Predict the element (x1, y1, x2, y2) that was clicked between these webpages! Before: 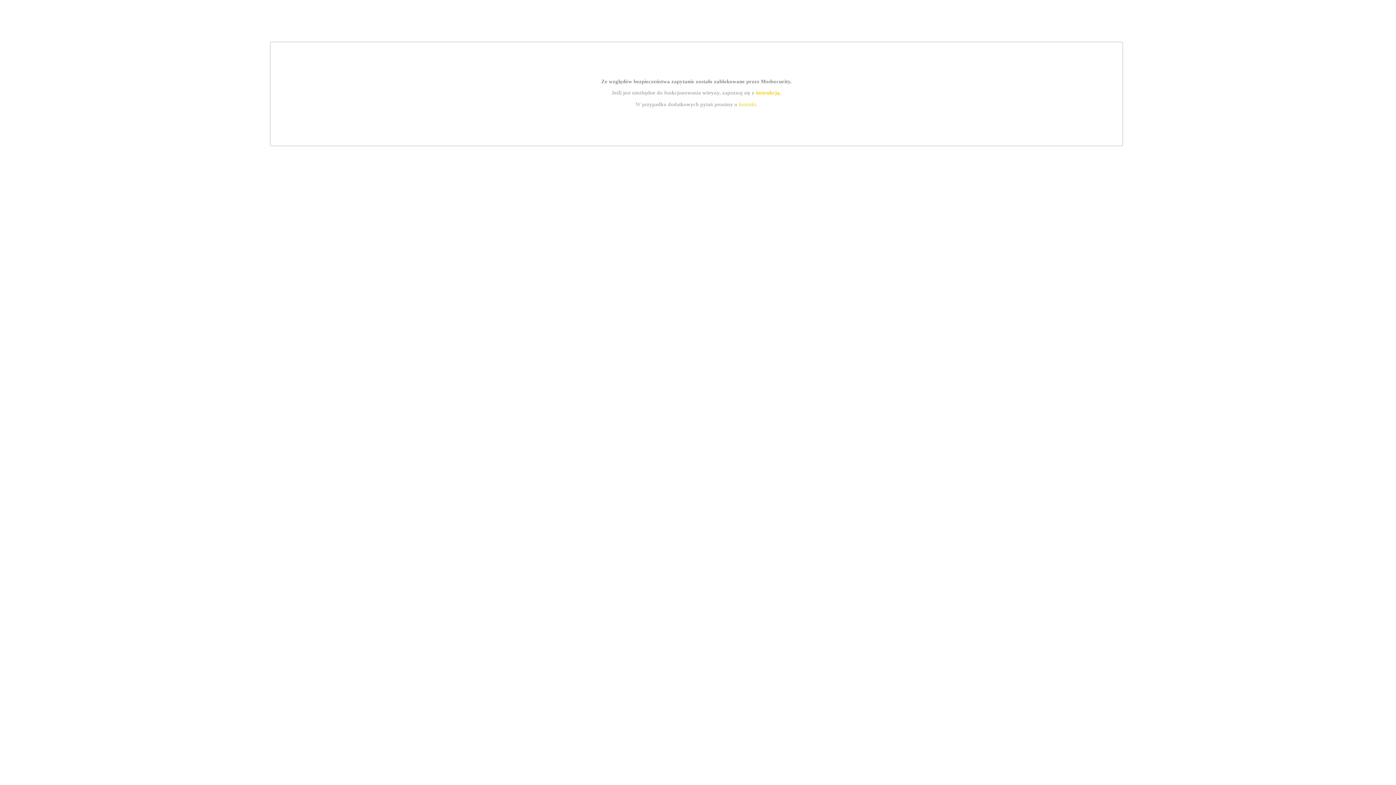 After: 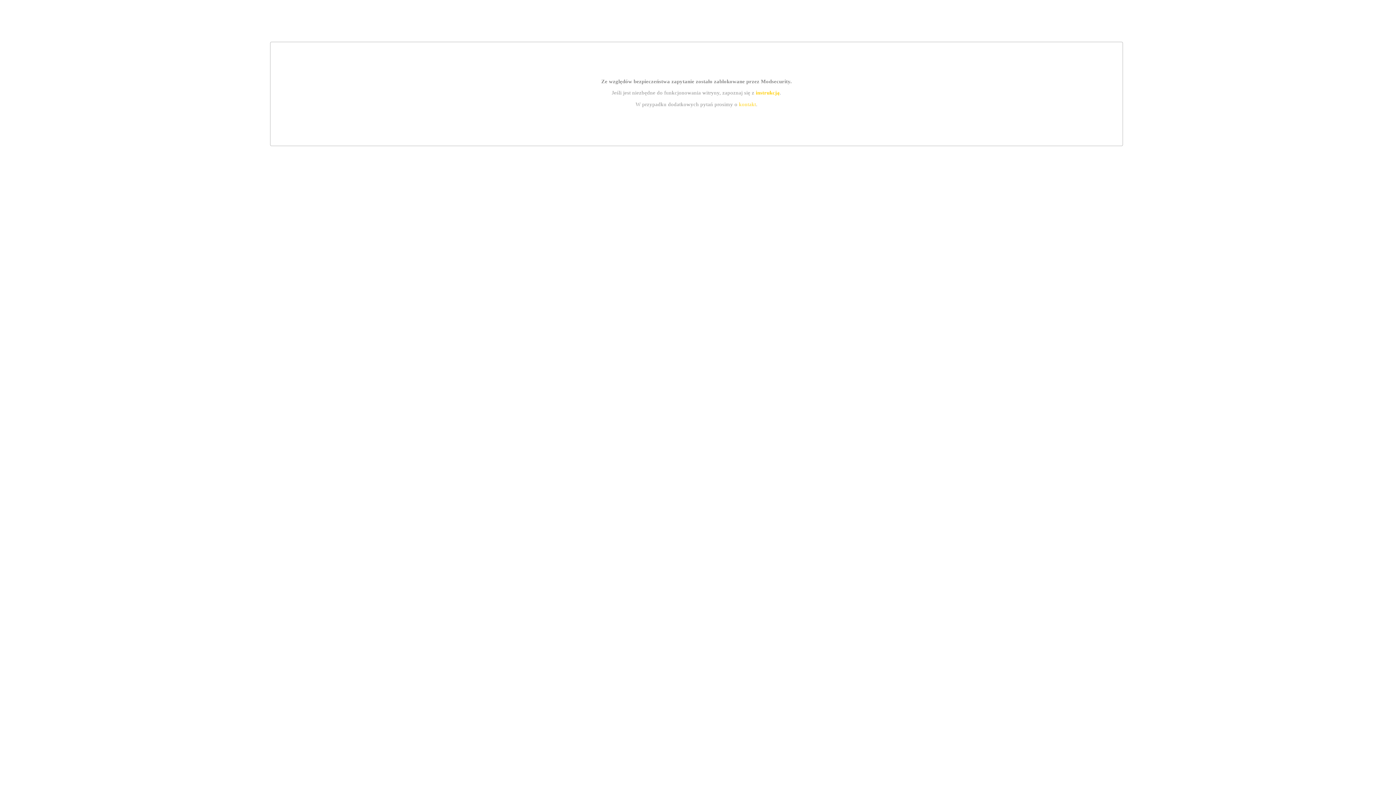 Action: label: instrukcją bbox: (755, 89, 779, 95)